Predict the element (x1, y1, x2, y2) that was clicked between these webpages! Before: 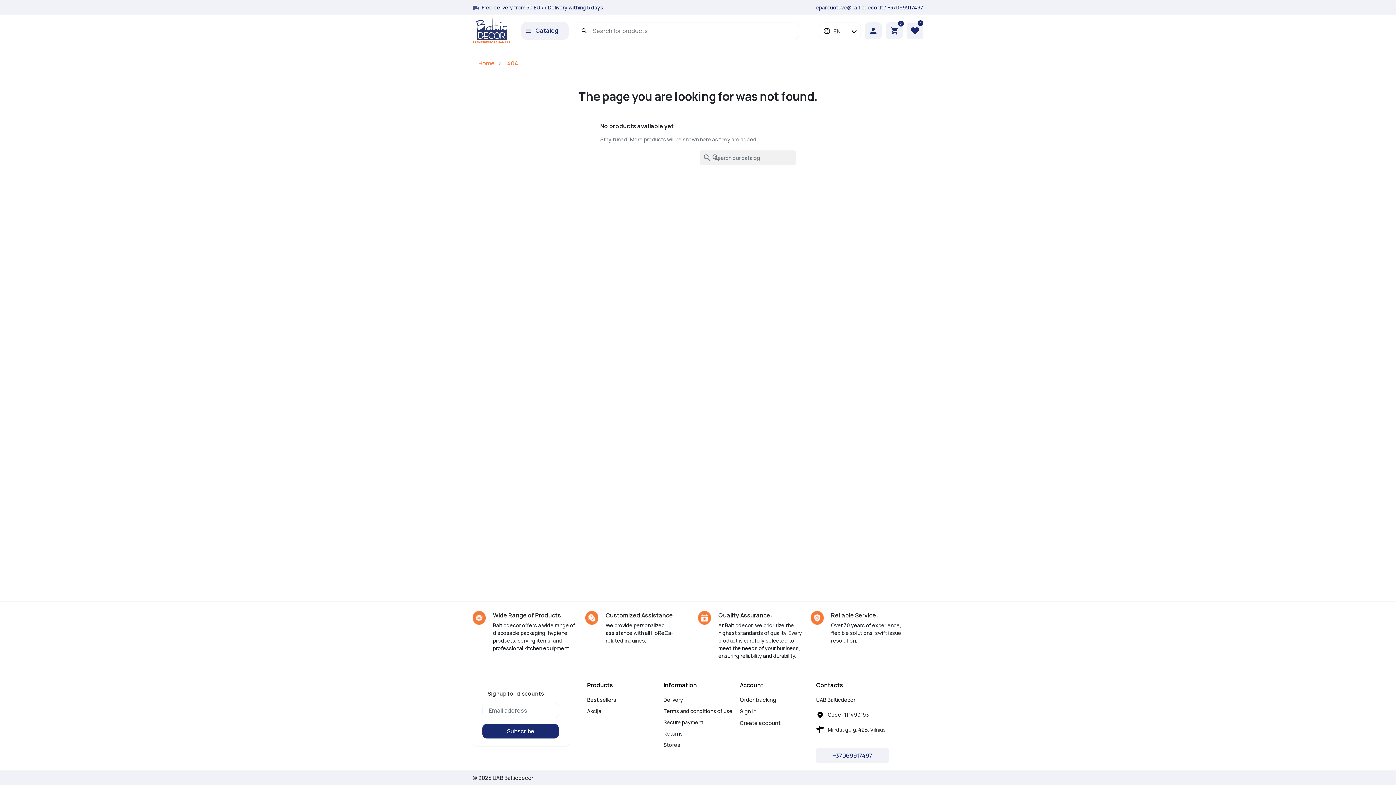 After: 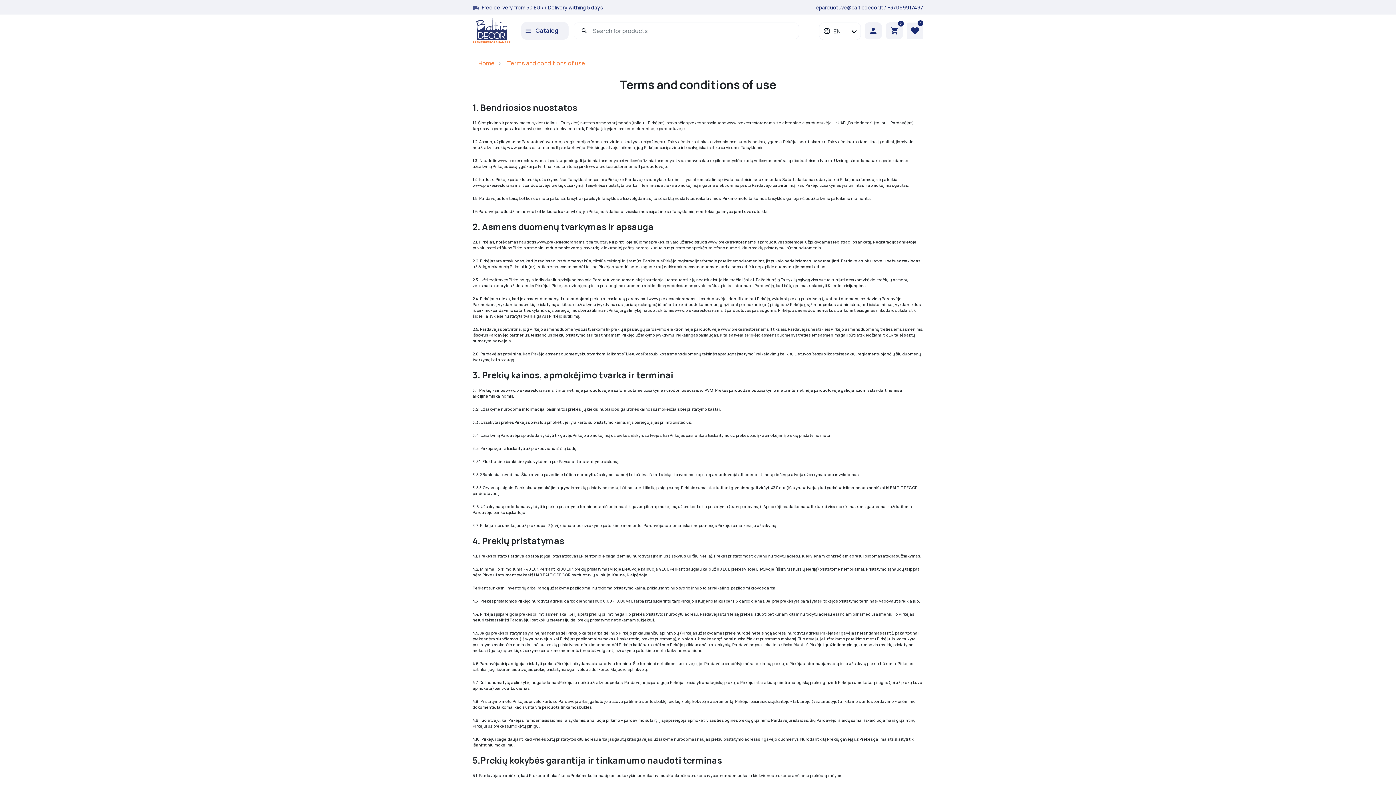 Action: label: Terms and conditions of use bbox: (663, 708, 732, 714)